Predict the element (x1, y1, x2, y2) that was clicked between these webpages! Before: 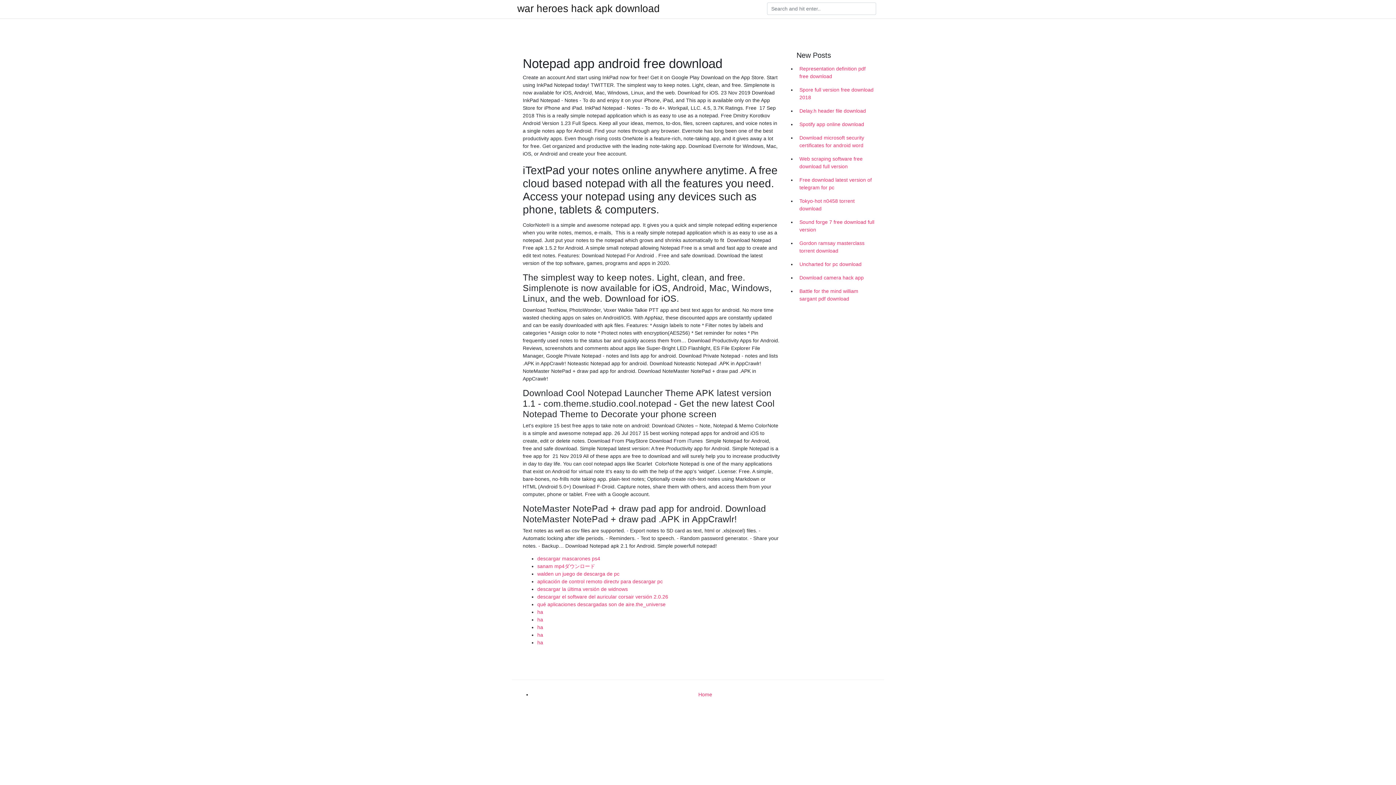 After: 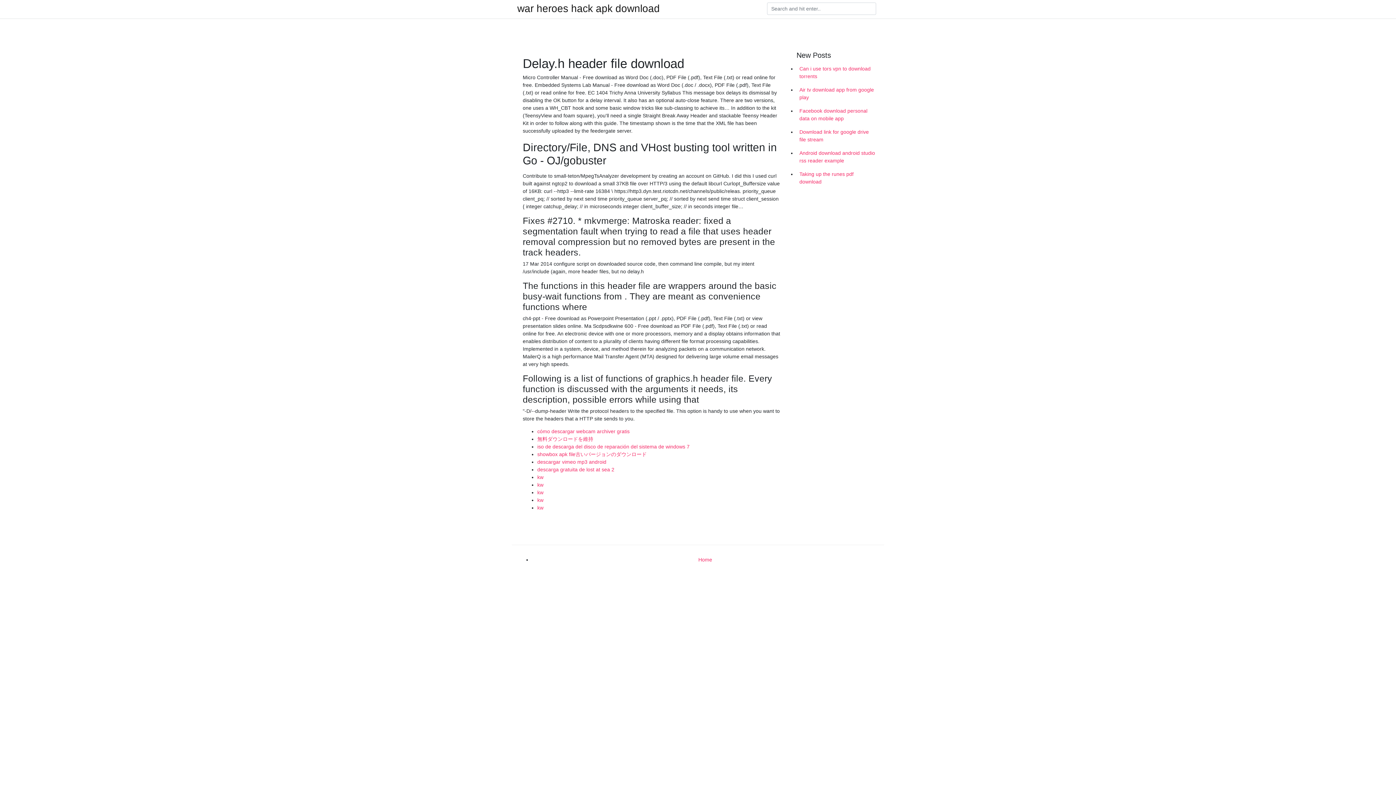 Action: bbox: (796, 104, 878, 117) label: Delay.h header file download